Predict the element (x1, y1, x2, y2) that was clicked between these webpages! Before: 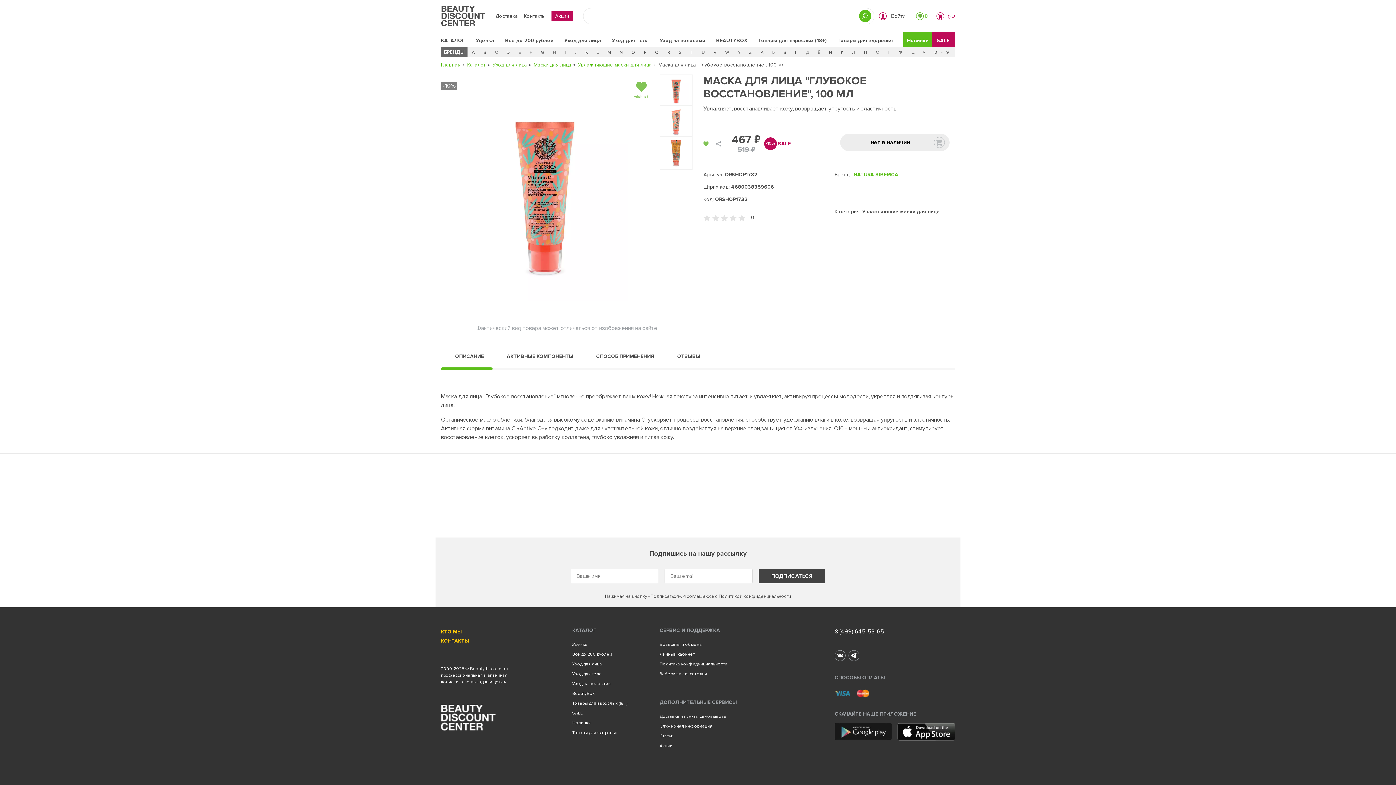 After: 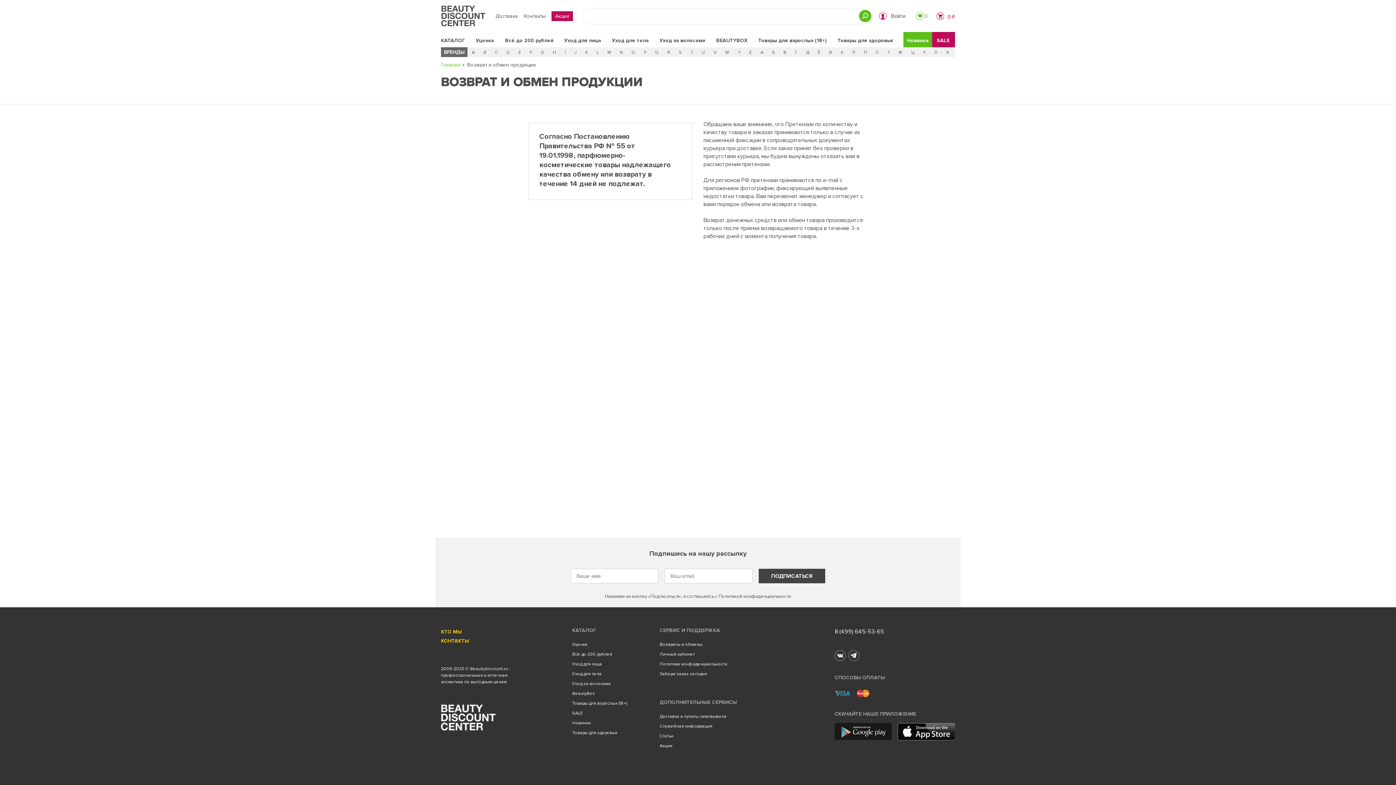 Action: label: Возвраты и обмены bbox: (659, 642, 702, 647)